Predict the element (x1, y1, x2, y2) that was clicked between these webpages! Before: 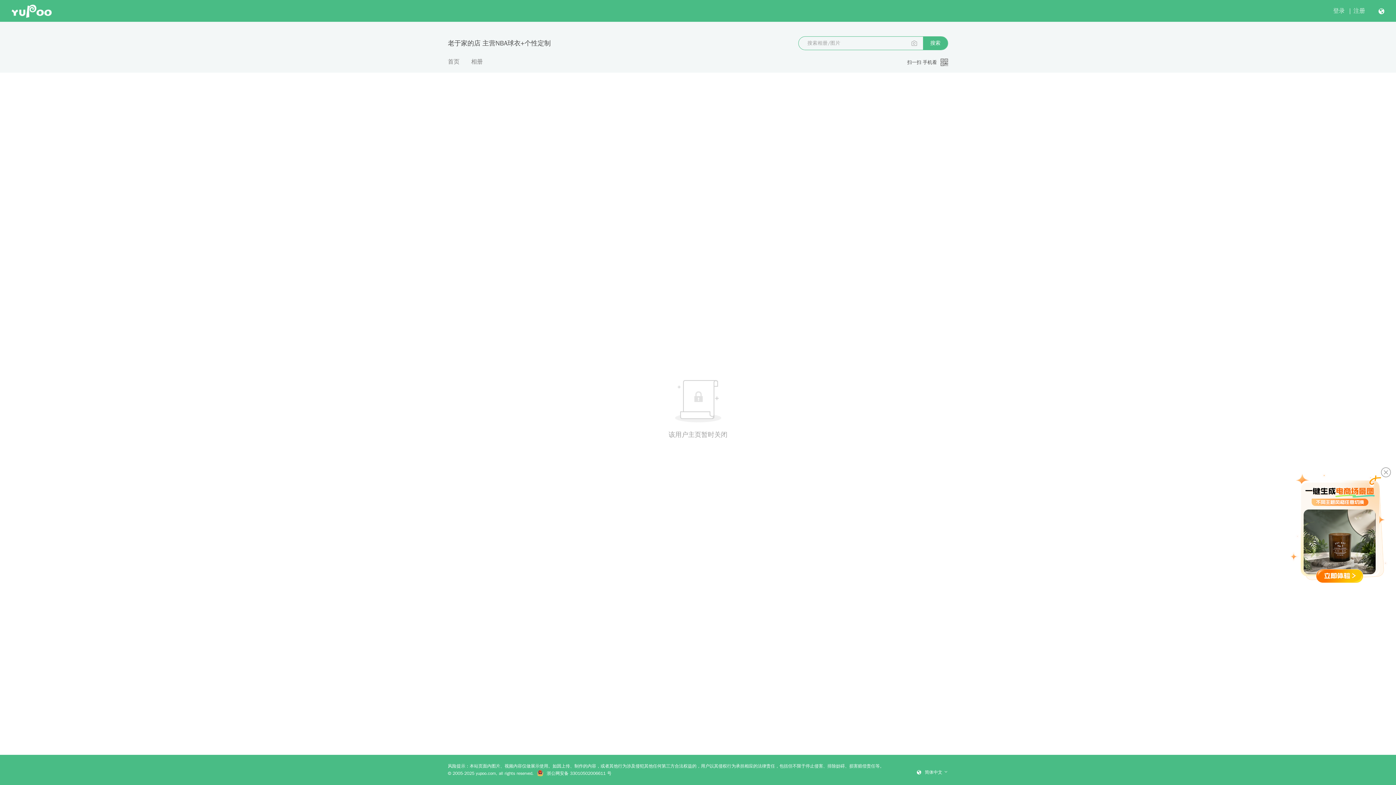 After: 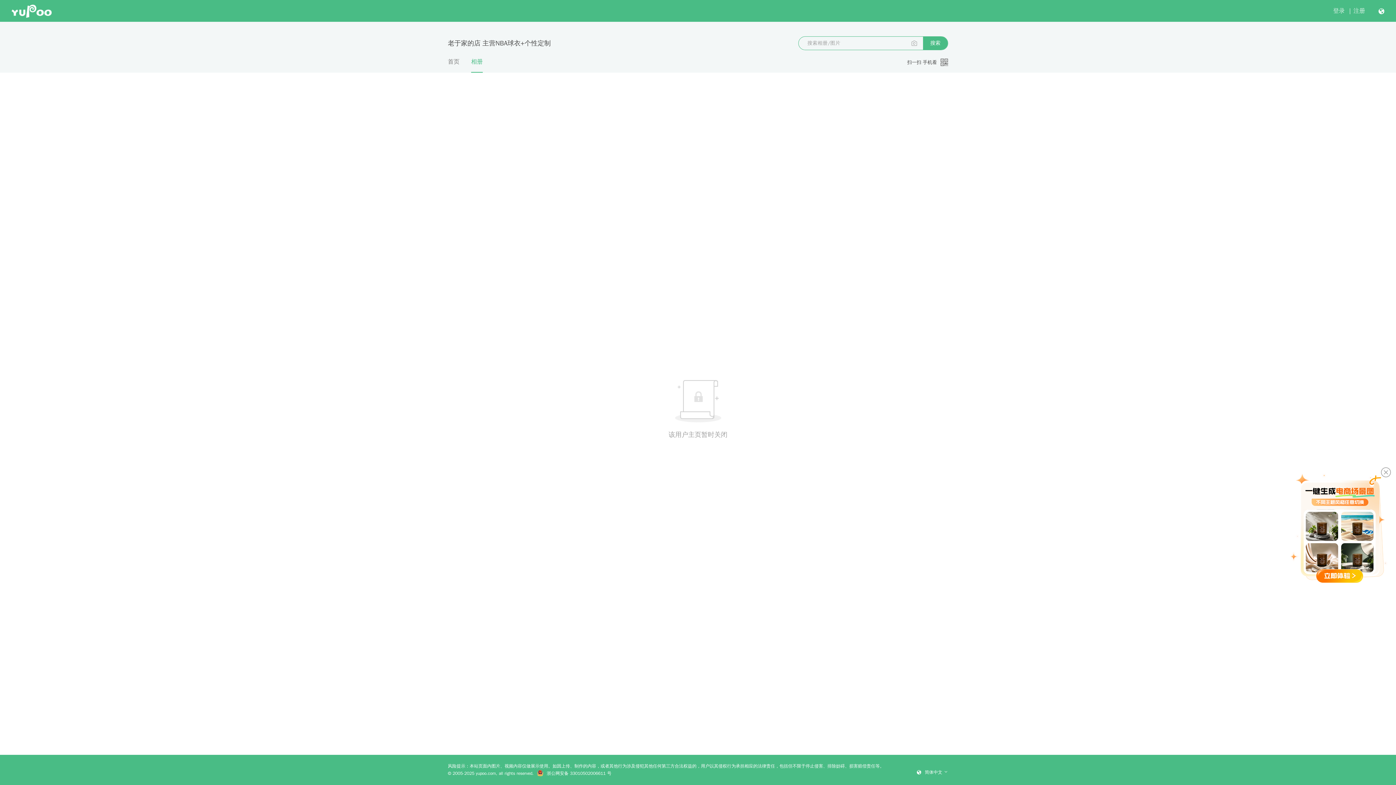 Action: label: 相册 bbox: (471, 57, 482, 72)